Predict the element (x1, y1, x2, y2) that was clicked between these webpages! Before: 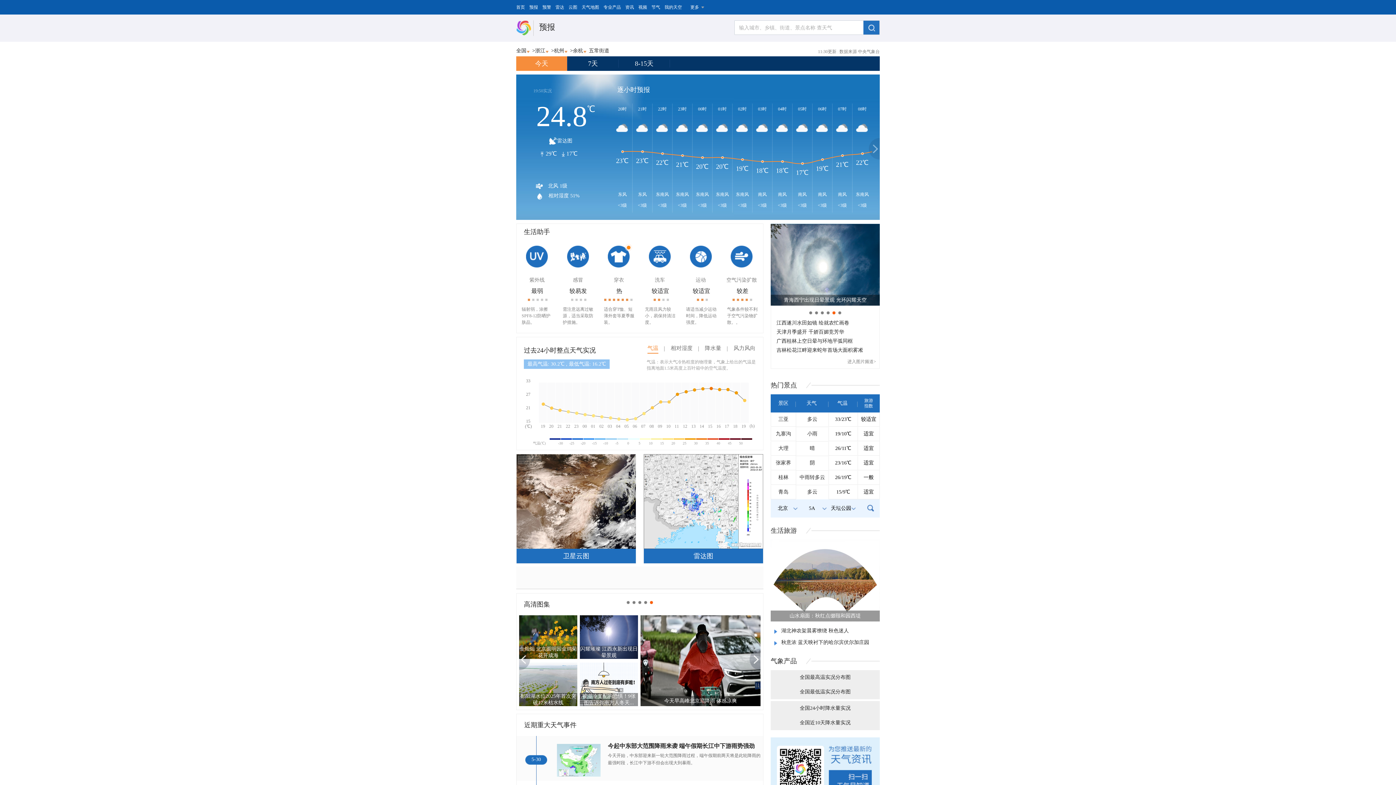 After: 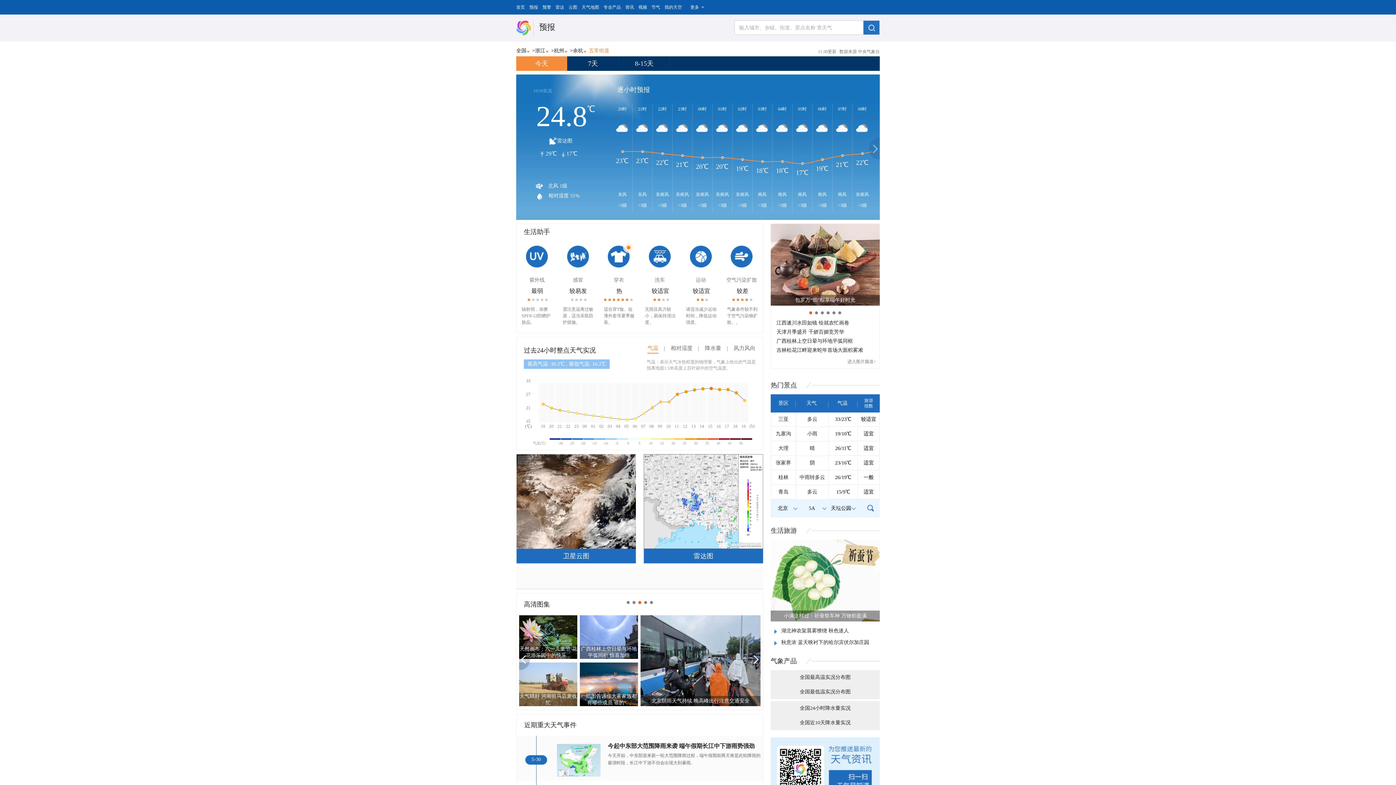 Action: label: 五常街道 bbox: (589, 45, 609, 56)